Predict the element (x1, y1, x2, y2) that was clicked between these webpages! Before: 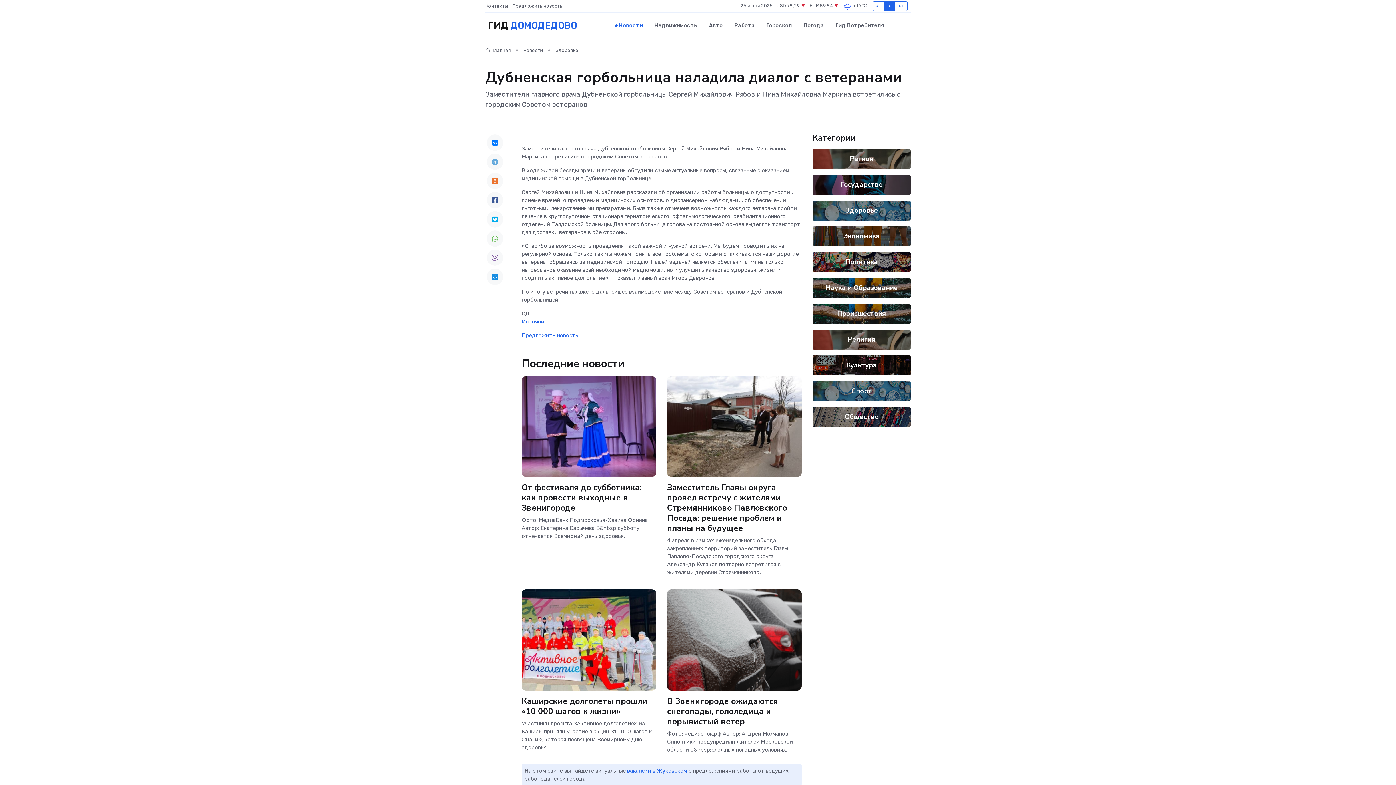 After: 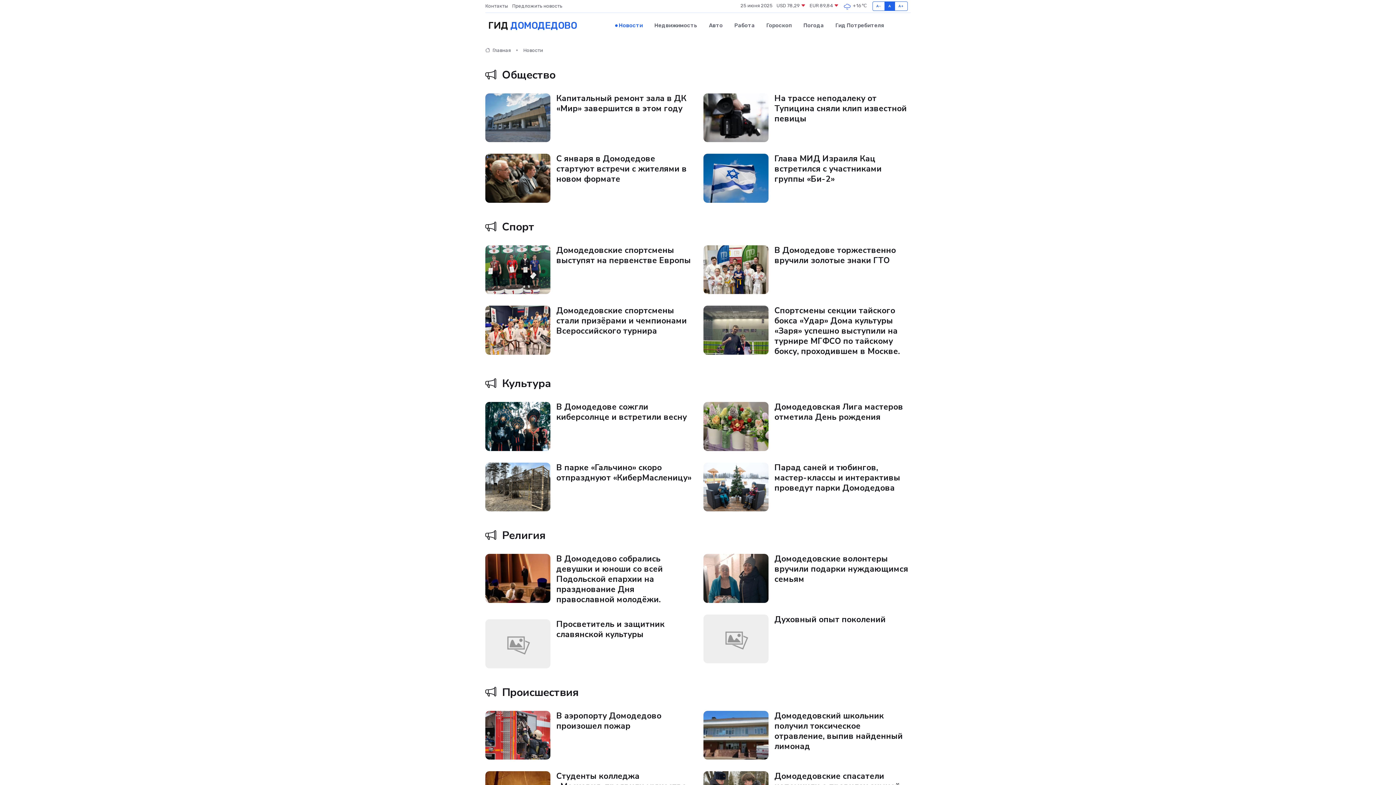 Action: label: Новости bbox: (609, 14, 648, 36)